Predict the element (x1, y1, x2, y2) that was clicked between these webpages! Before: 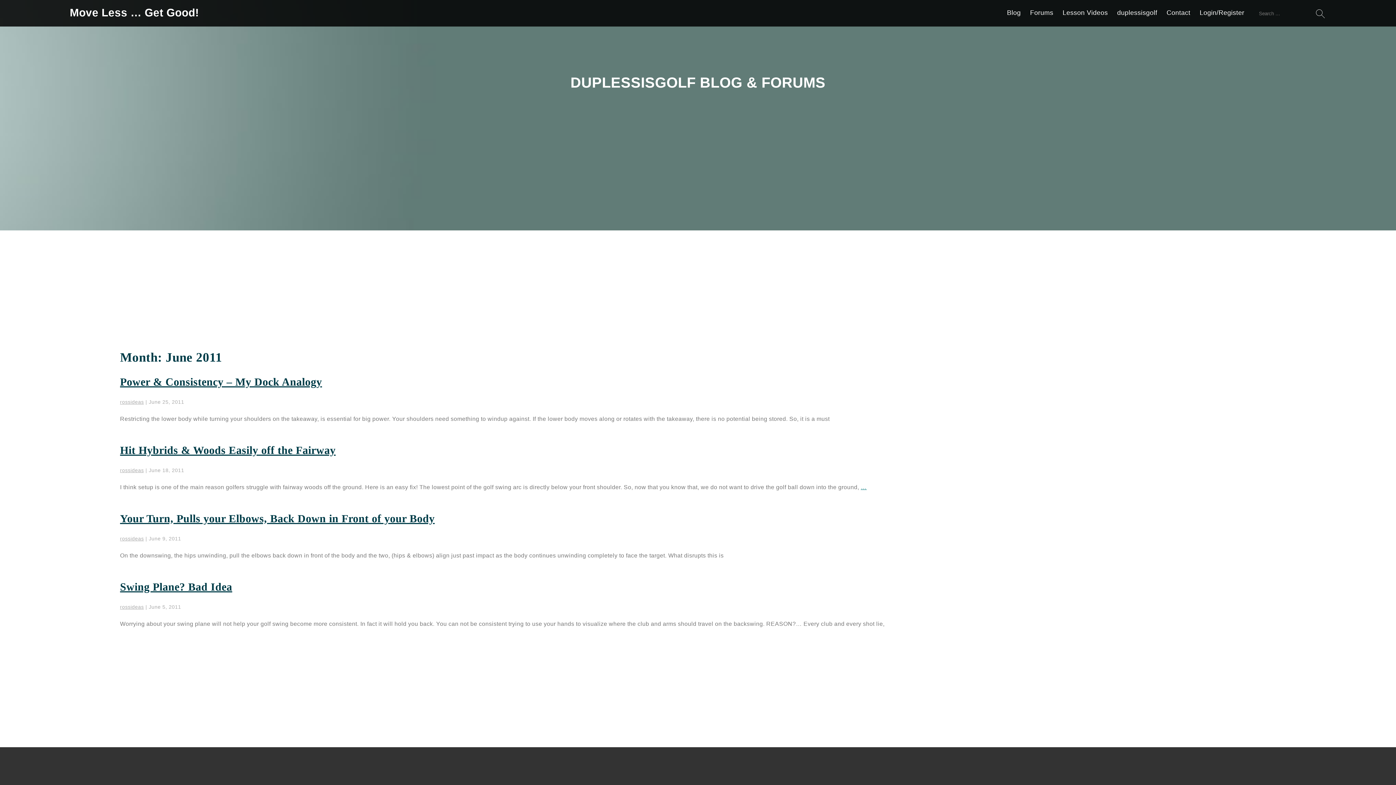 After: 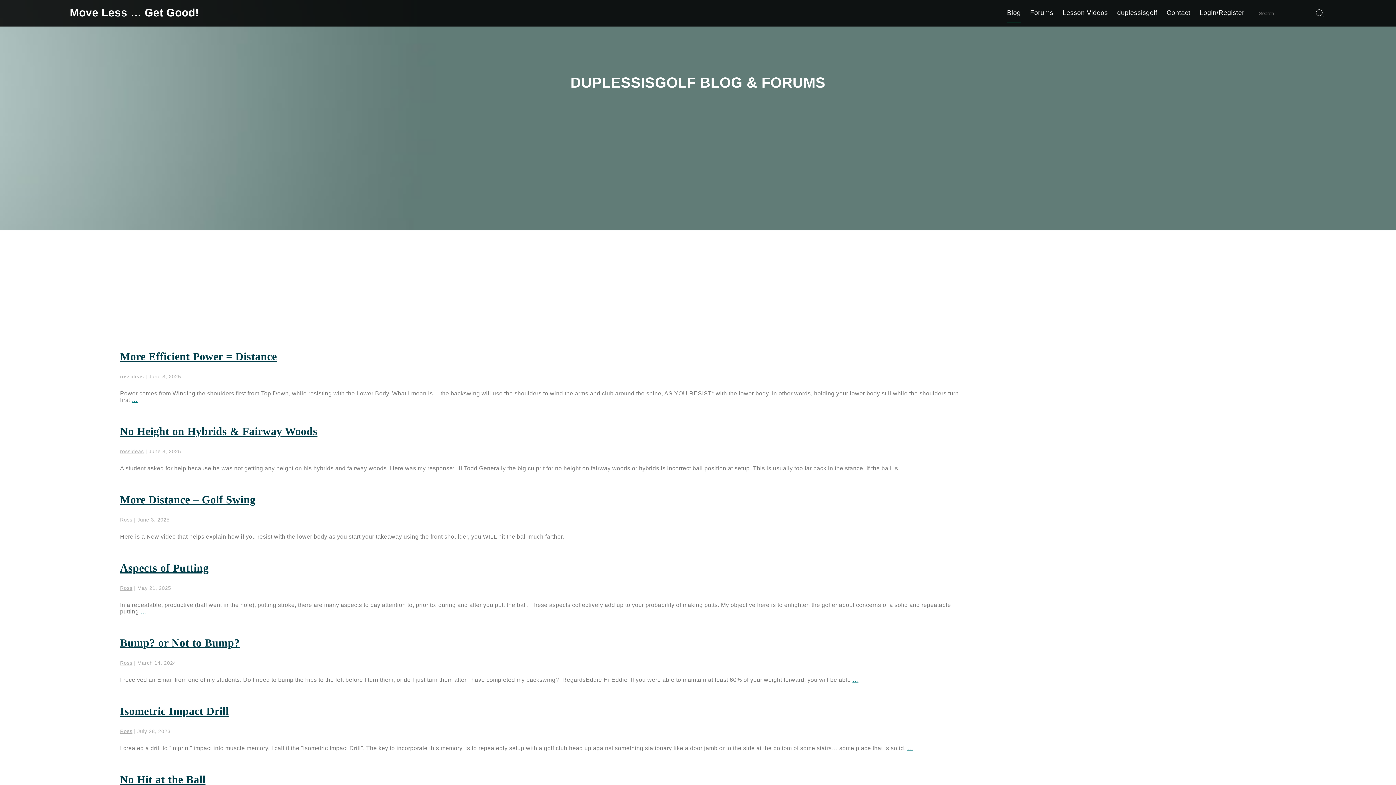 Action: bbox: (69, 5, 199, 20) label: Move Less … Get Good!